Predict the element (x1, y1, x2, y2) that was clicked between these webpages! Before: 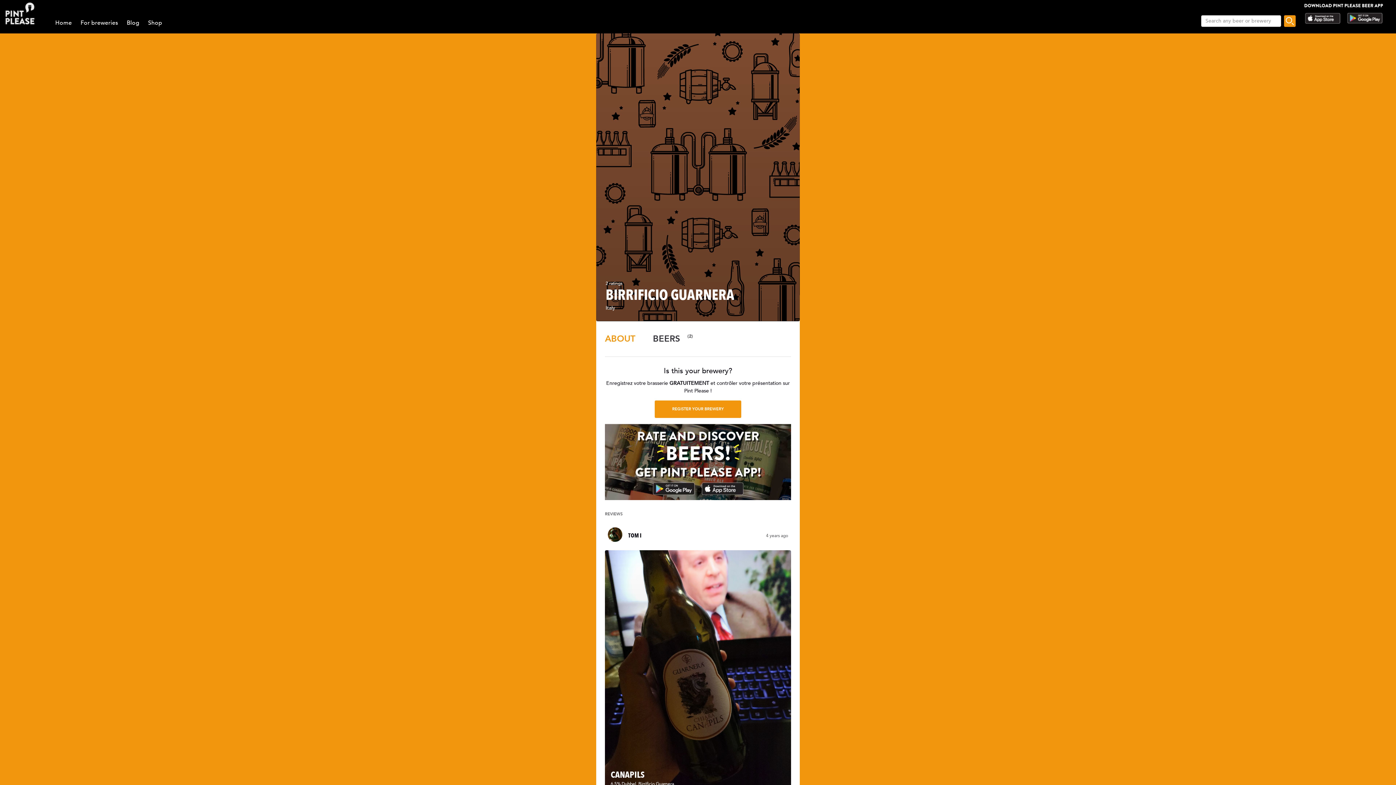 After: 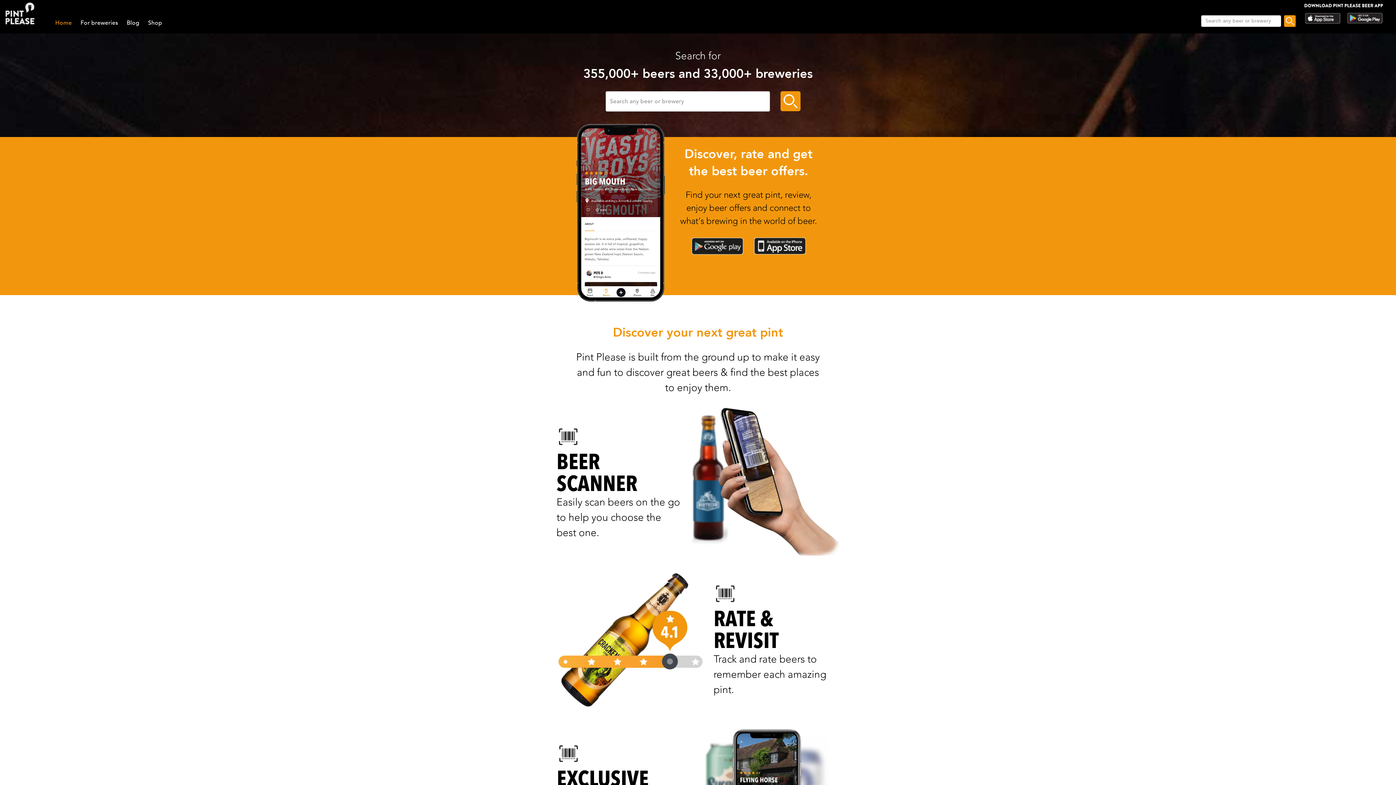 Action: bbox: (55, 18, 71, 26) label: Home